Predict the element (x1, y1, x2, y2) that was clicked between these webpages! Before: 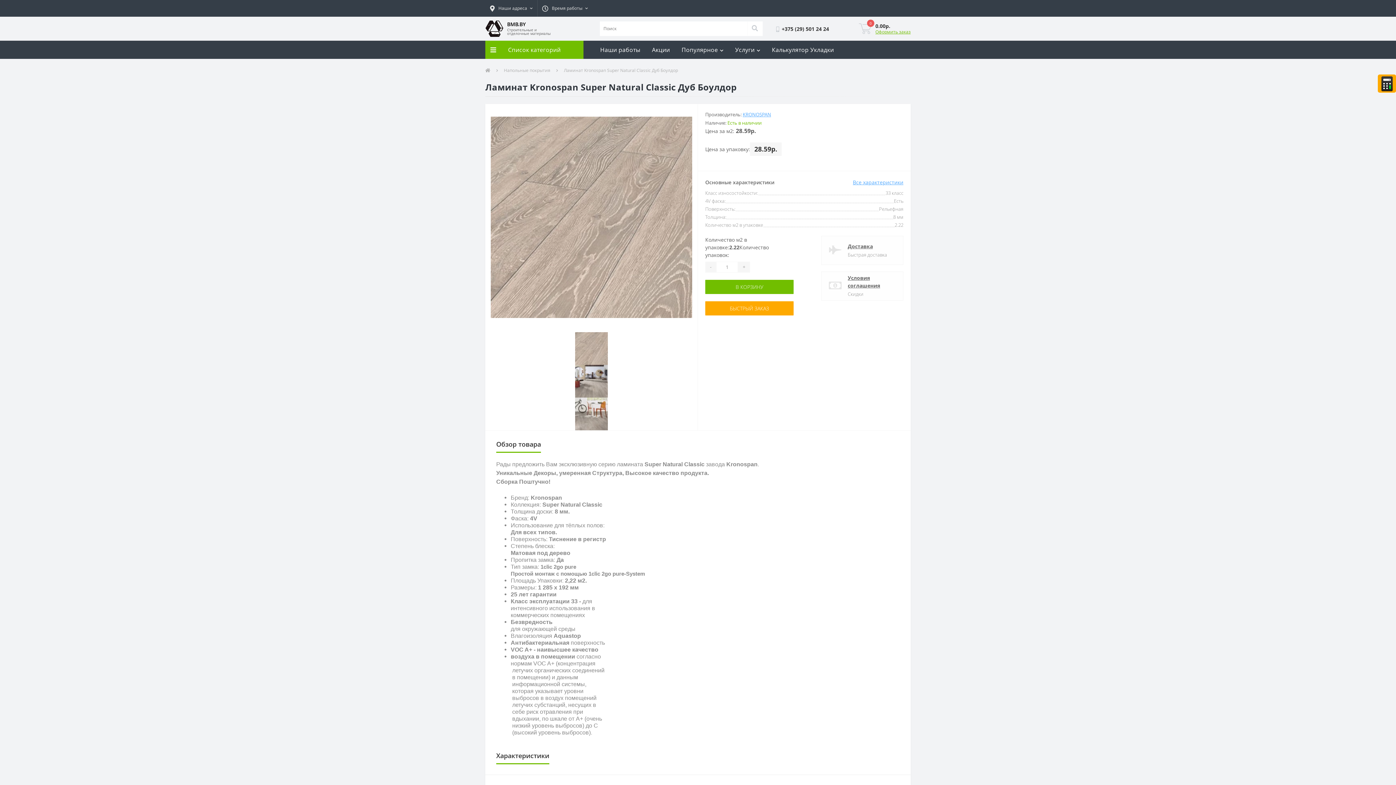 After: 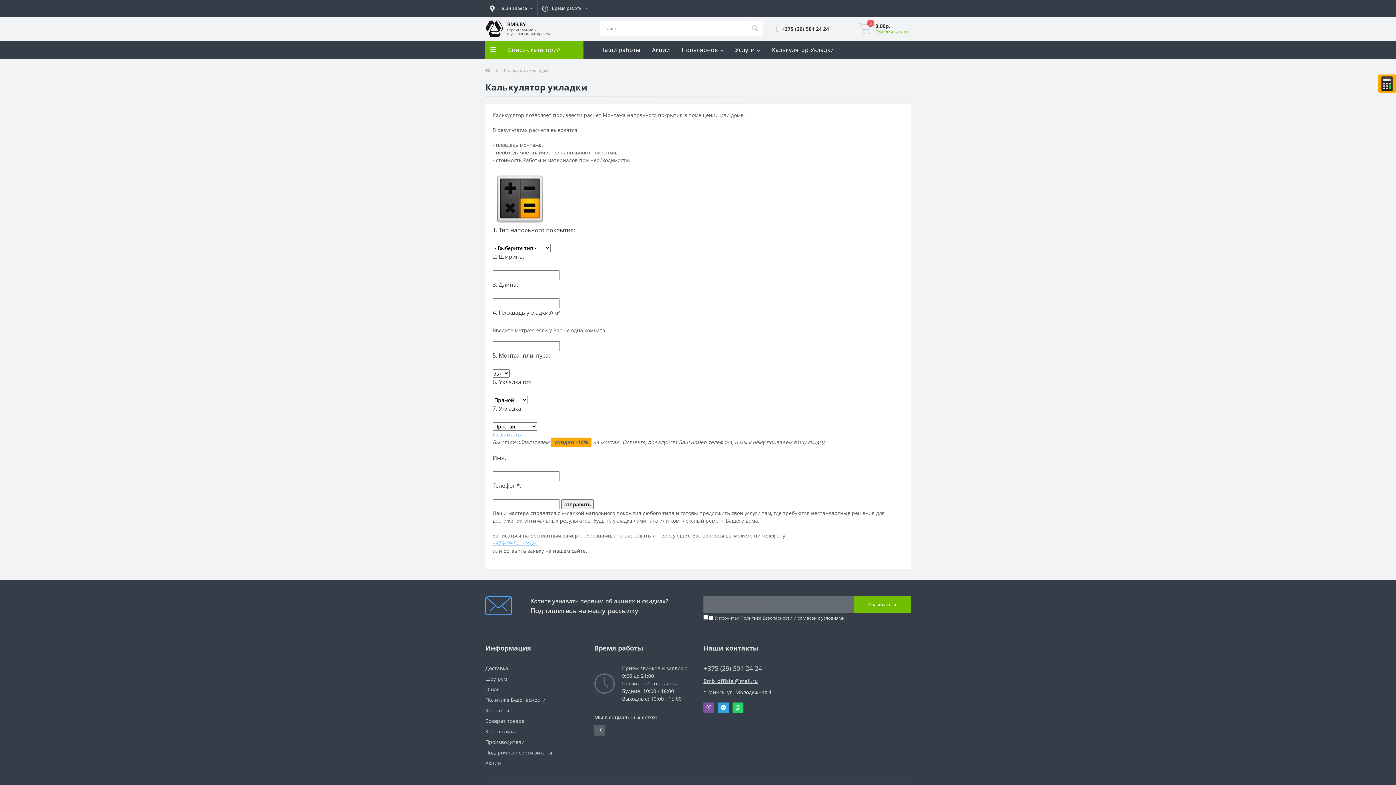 Action: label: Калькулятор Укладки bbox: (766, 40, 839, 58)